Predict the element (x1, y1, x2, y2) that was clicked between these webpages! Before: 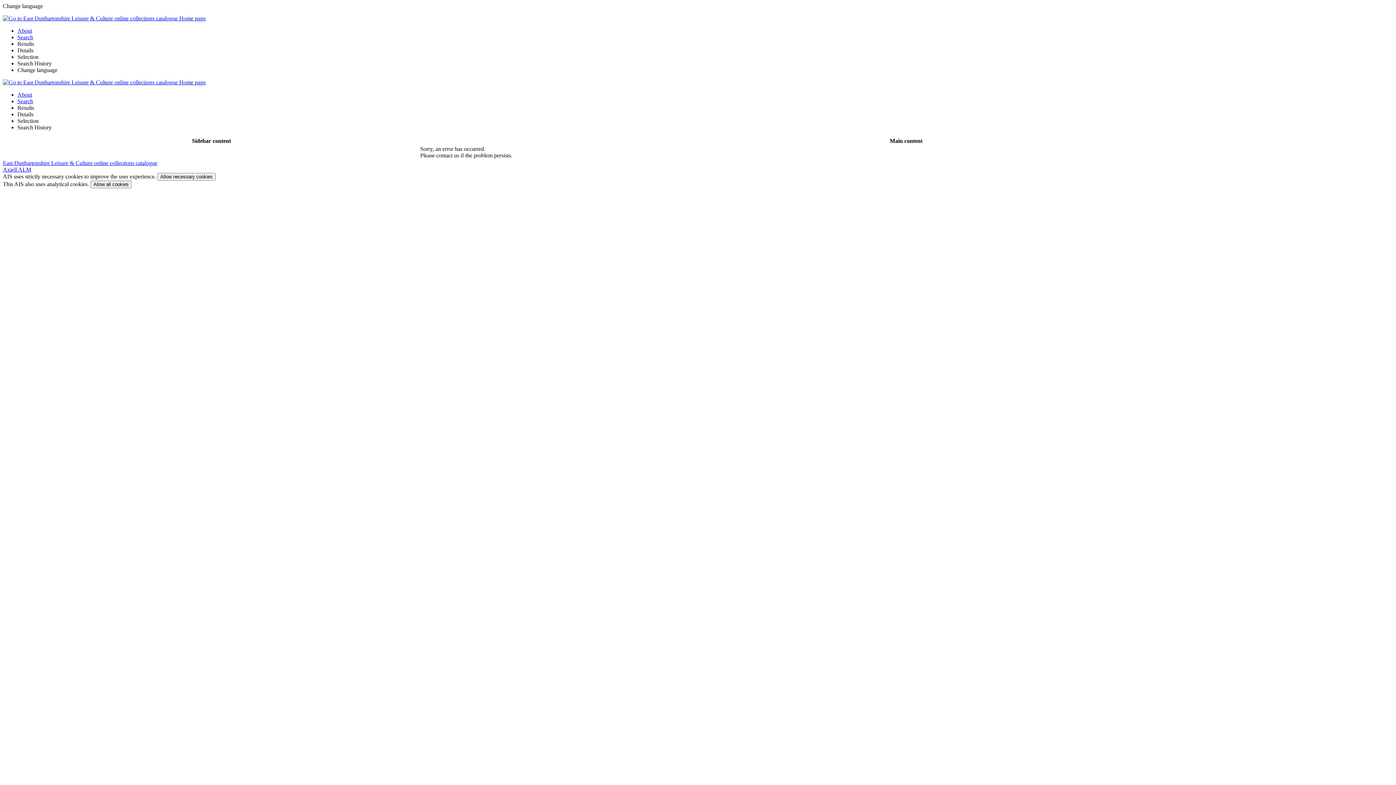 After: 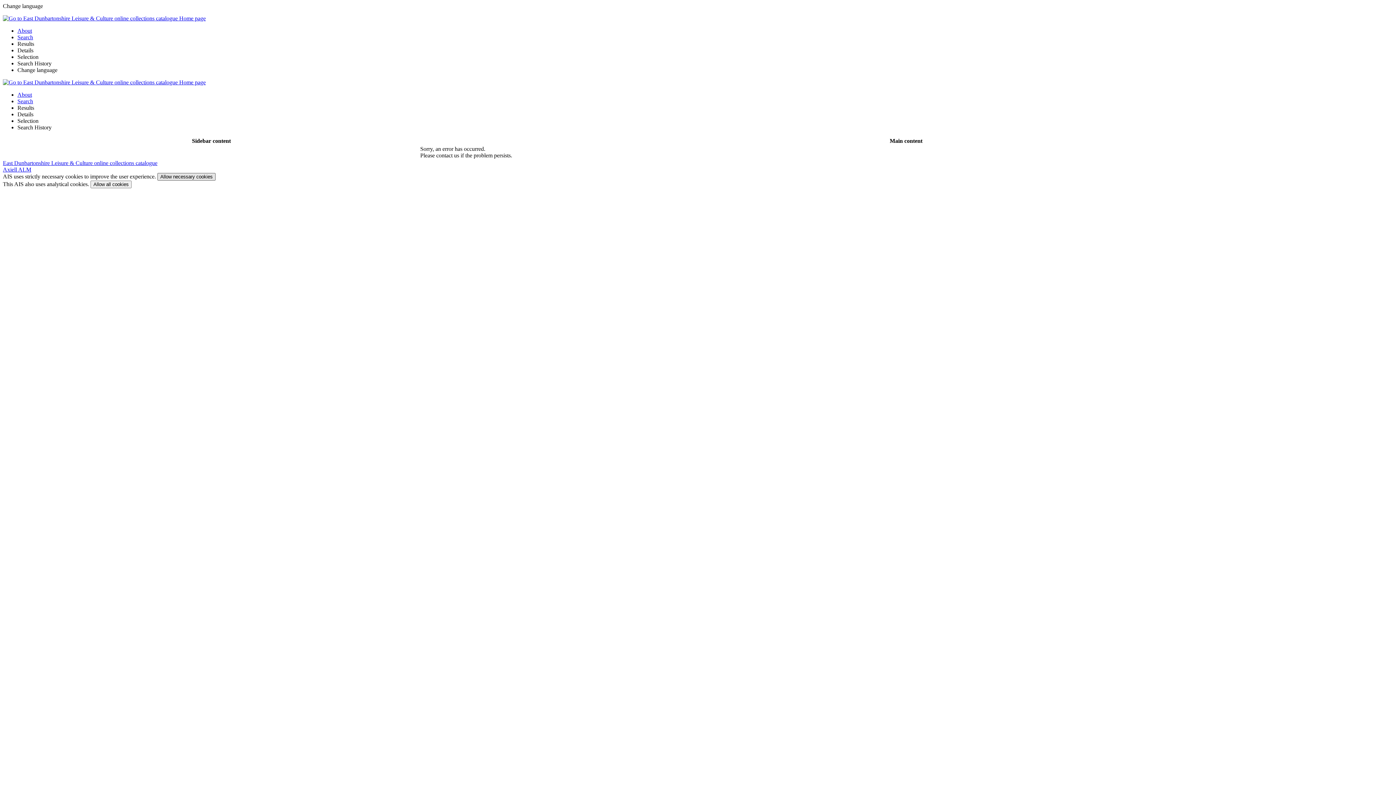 Action: label: Allow necessary cookies bbox: (157, 173, 215, 180)